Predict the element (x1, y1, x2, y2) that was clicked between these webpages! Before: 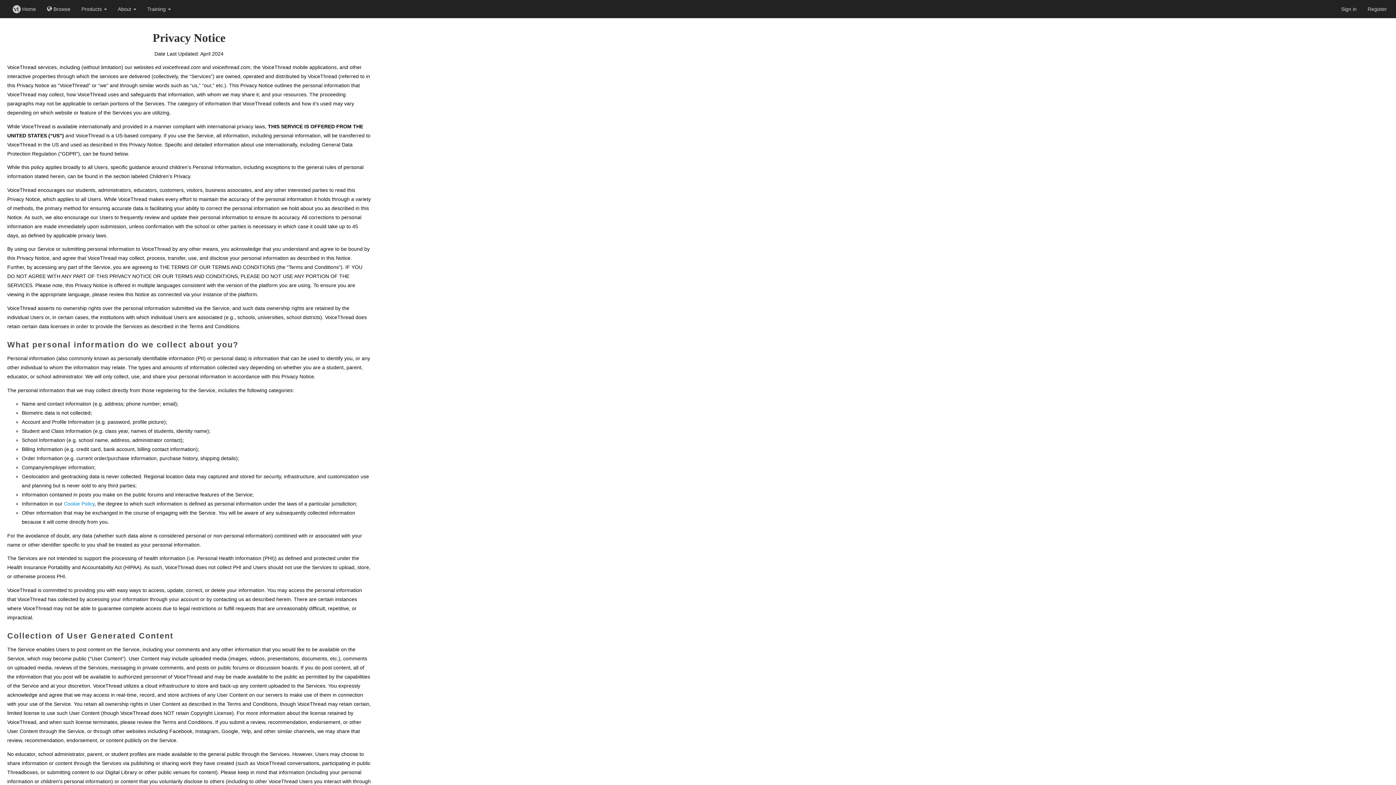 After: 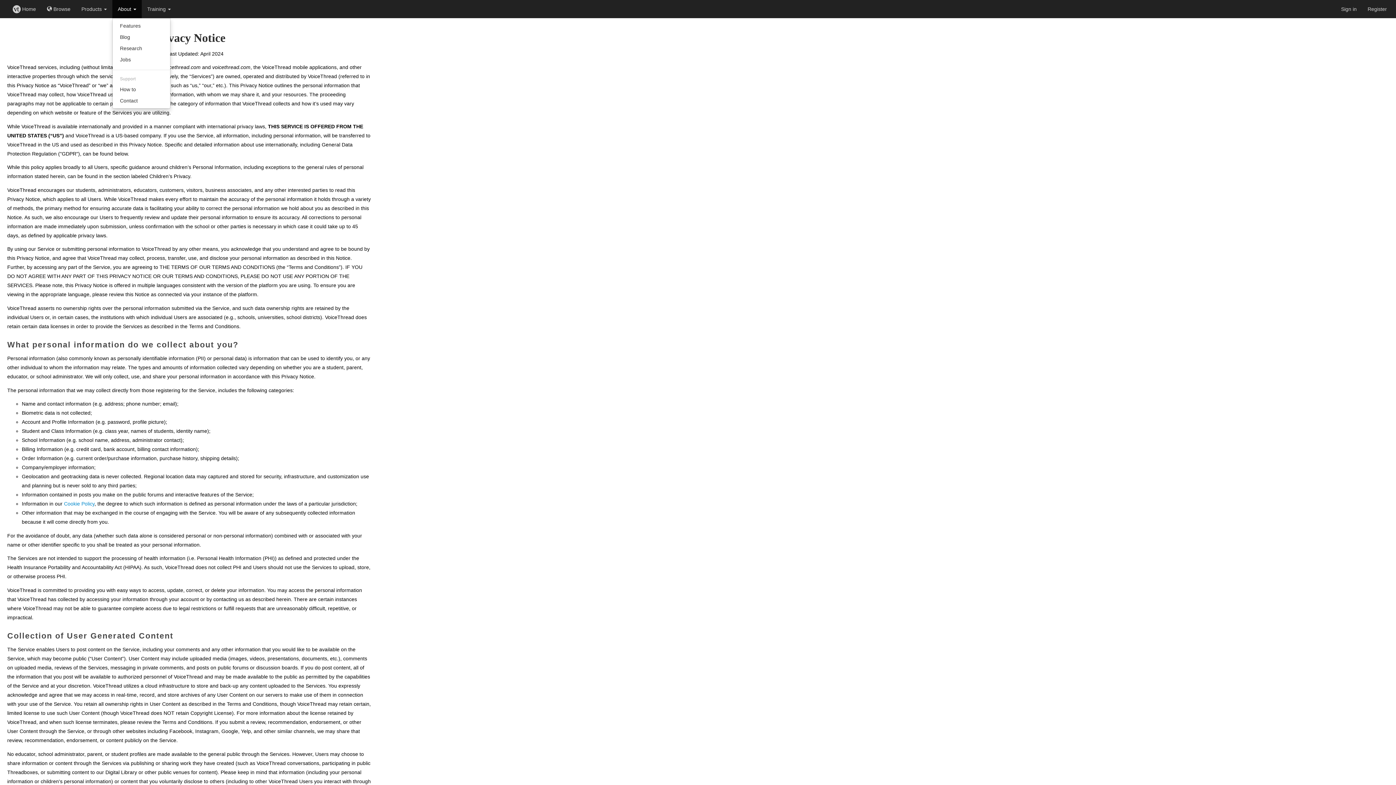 Action: bbox: (112, 0, 141, 18) label: About 